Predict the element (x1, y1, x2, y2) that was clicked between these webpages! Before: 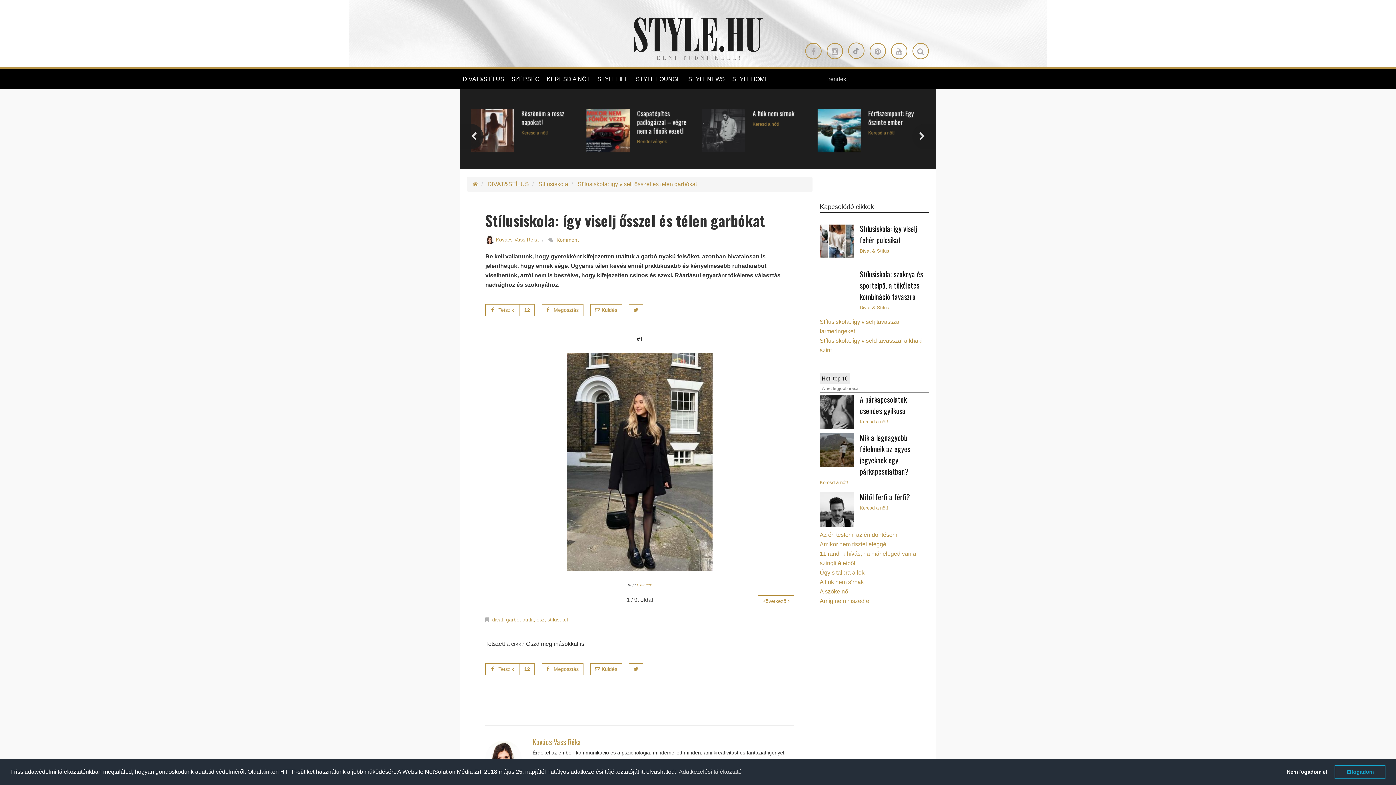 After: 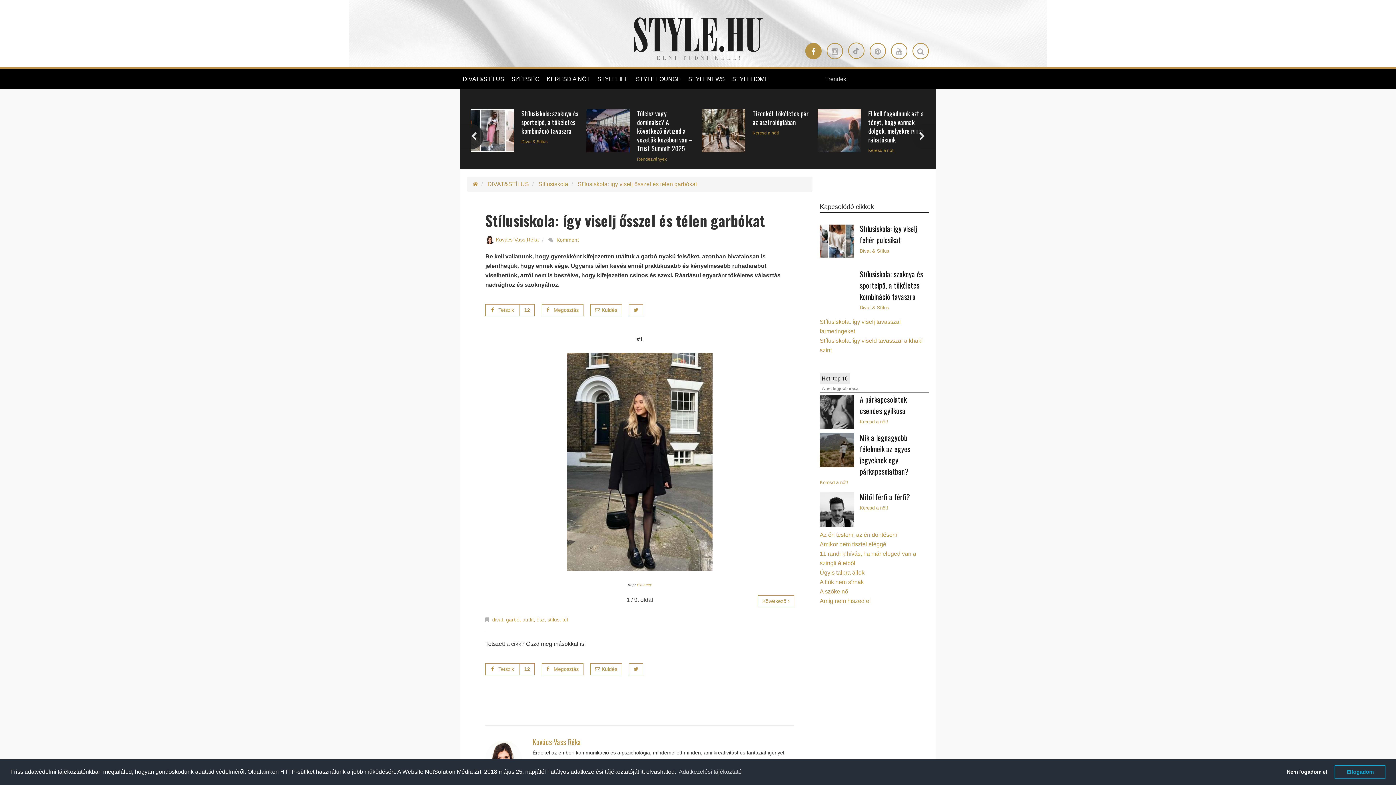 Action: bbox: (805, 42, 821, 59)